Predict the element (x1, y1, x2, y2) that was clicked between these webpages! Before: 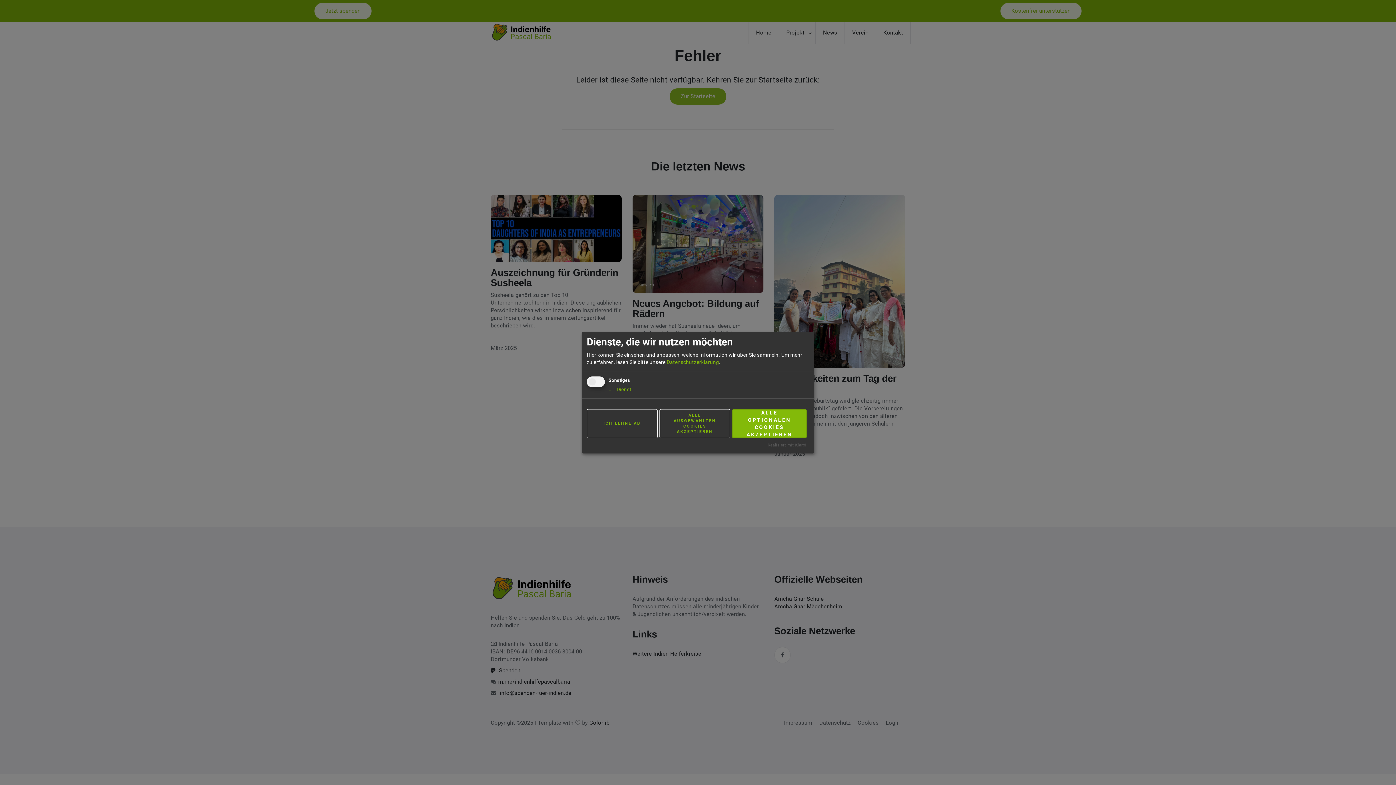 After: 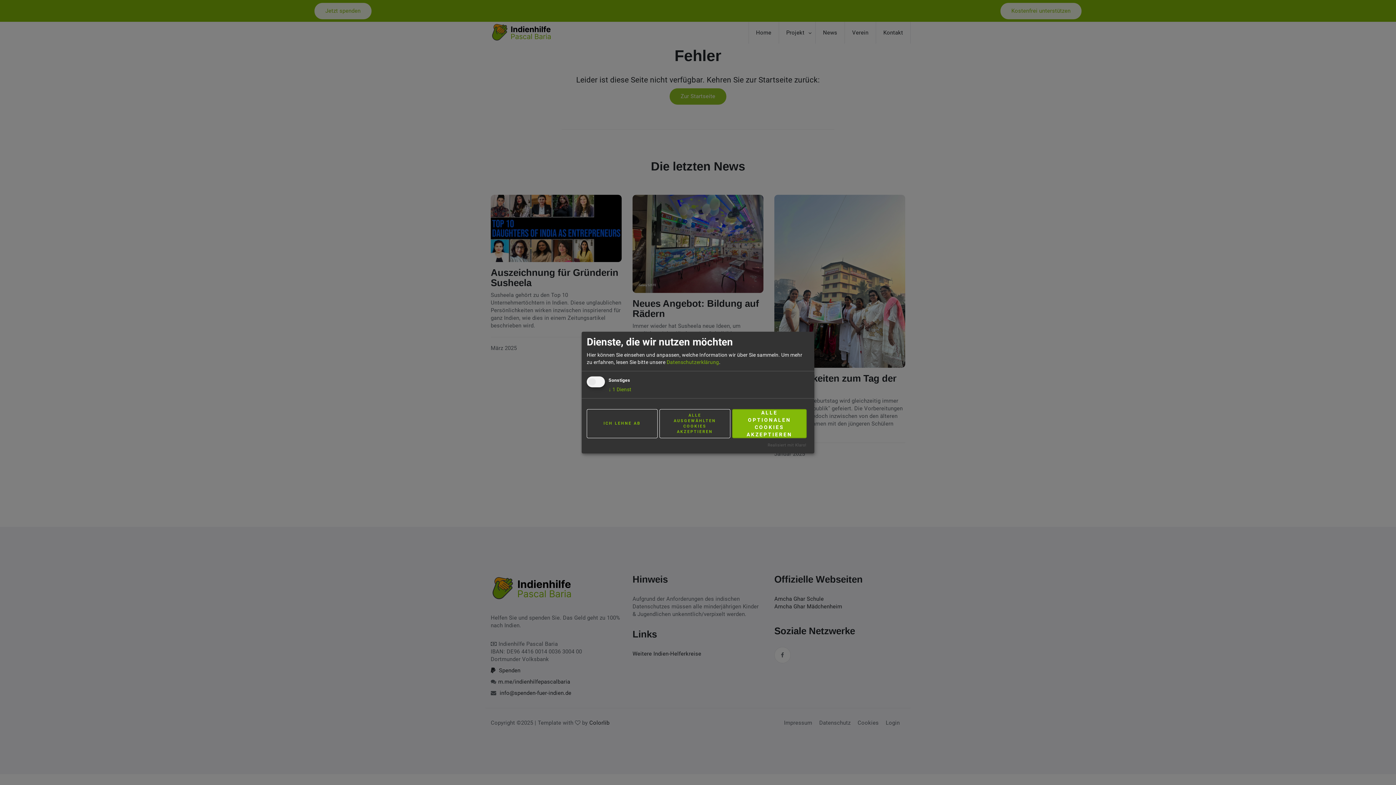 Action: bbox: (767, 443, 806, 447) label: Realisiert mit Klaro!